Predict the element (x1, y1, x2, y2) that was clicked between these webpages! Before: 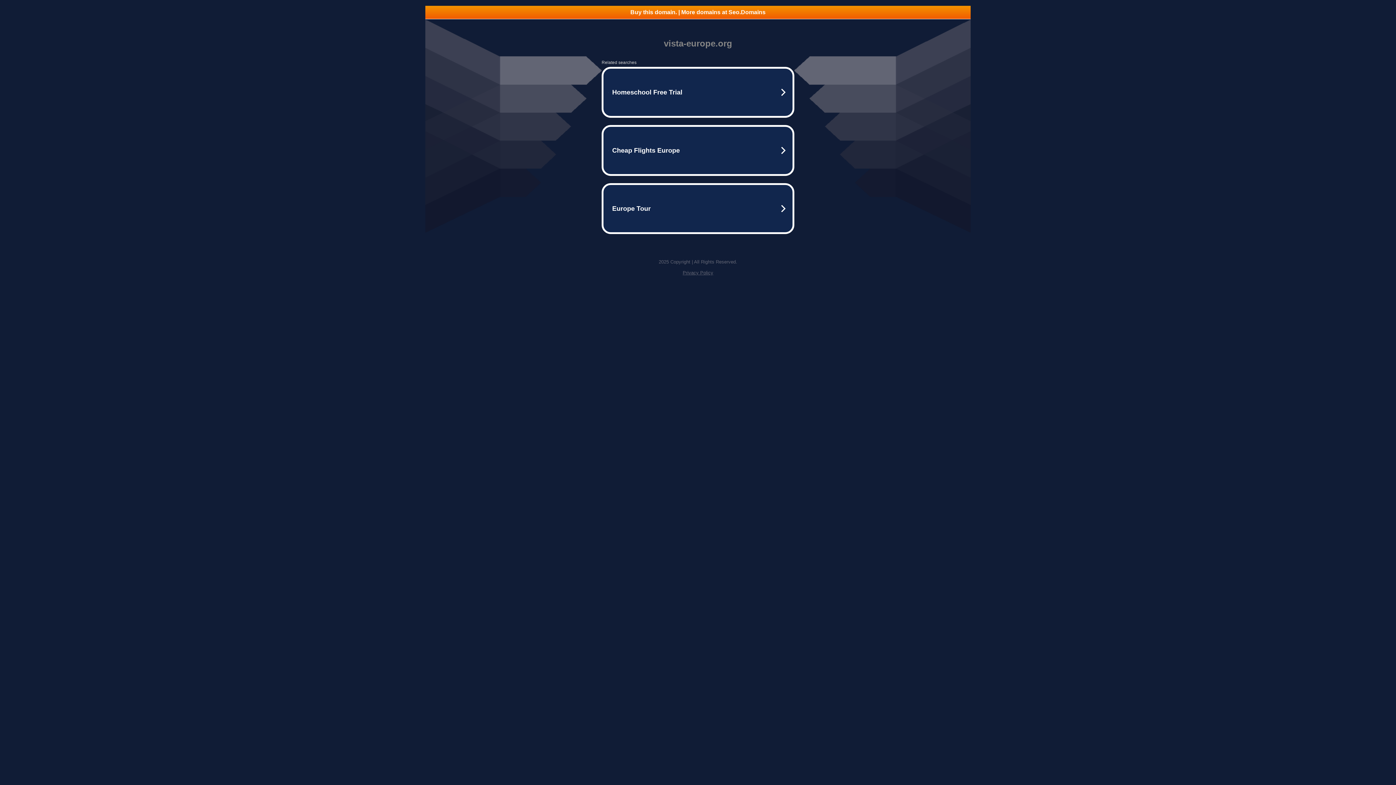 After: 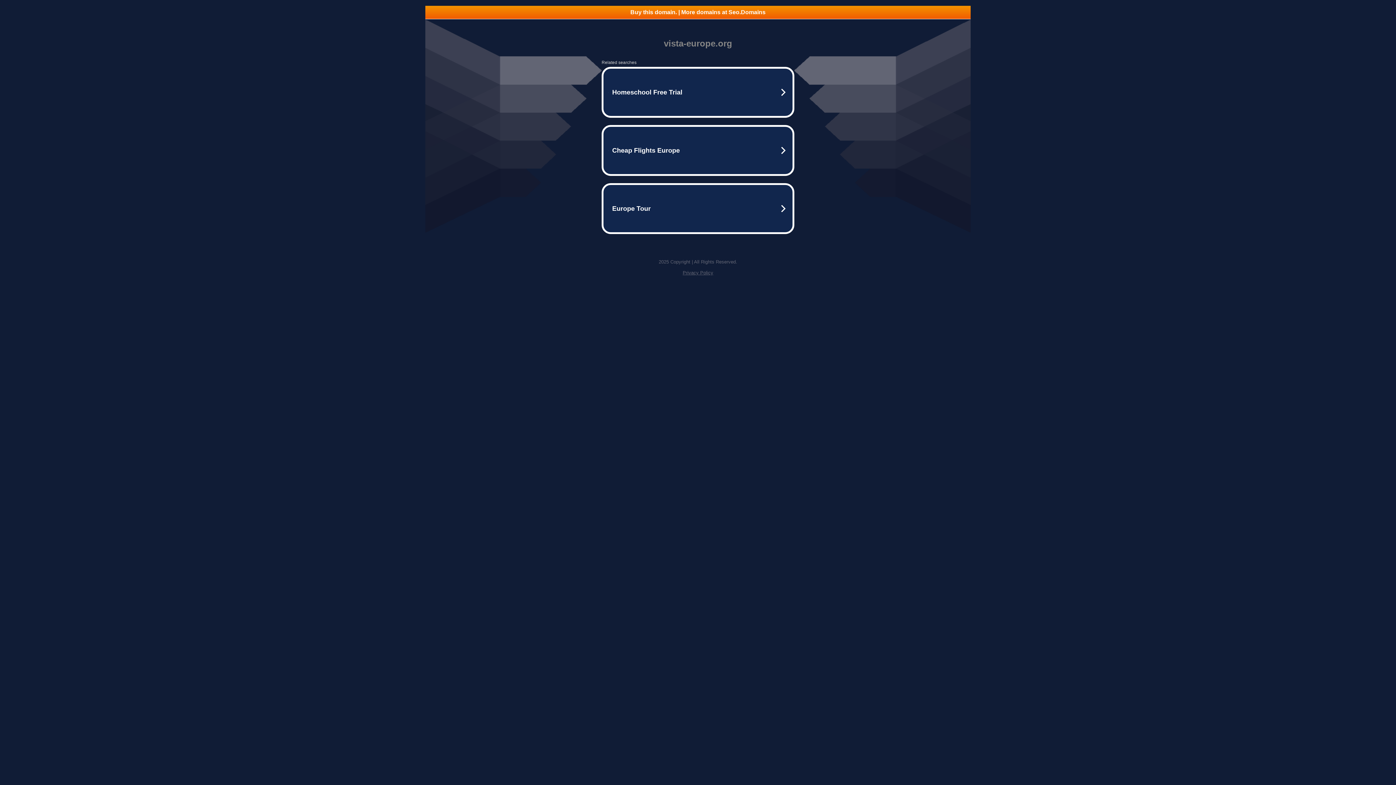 Action: label: Buy this domain. | More domains at Seo.Domains bbox: (425, 5, 970, 18)